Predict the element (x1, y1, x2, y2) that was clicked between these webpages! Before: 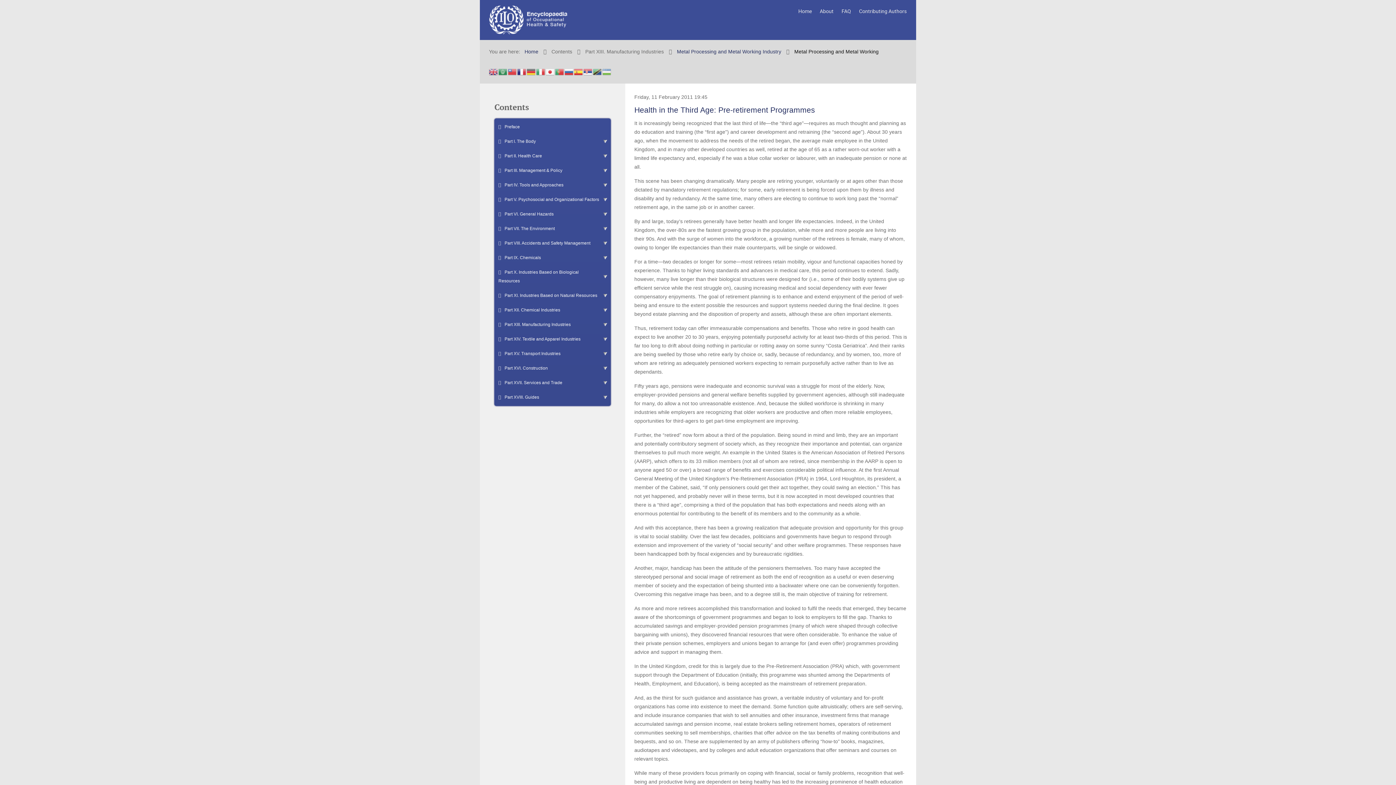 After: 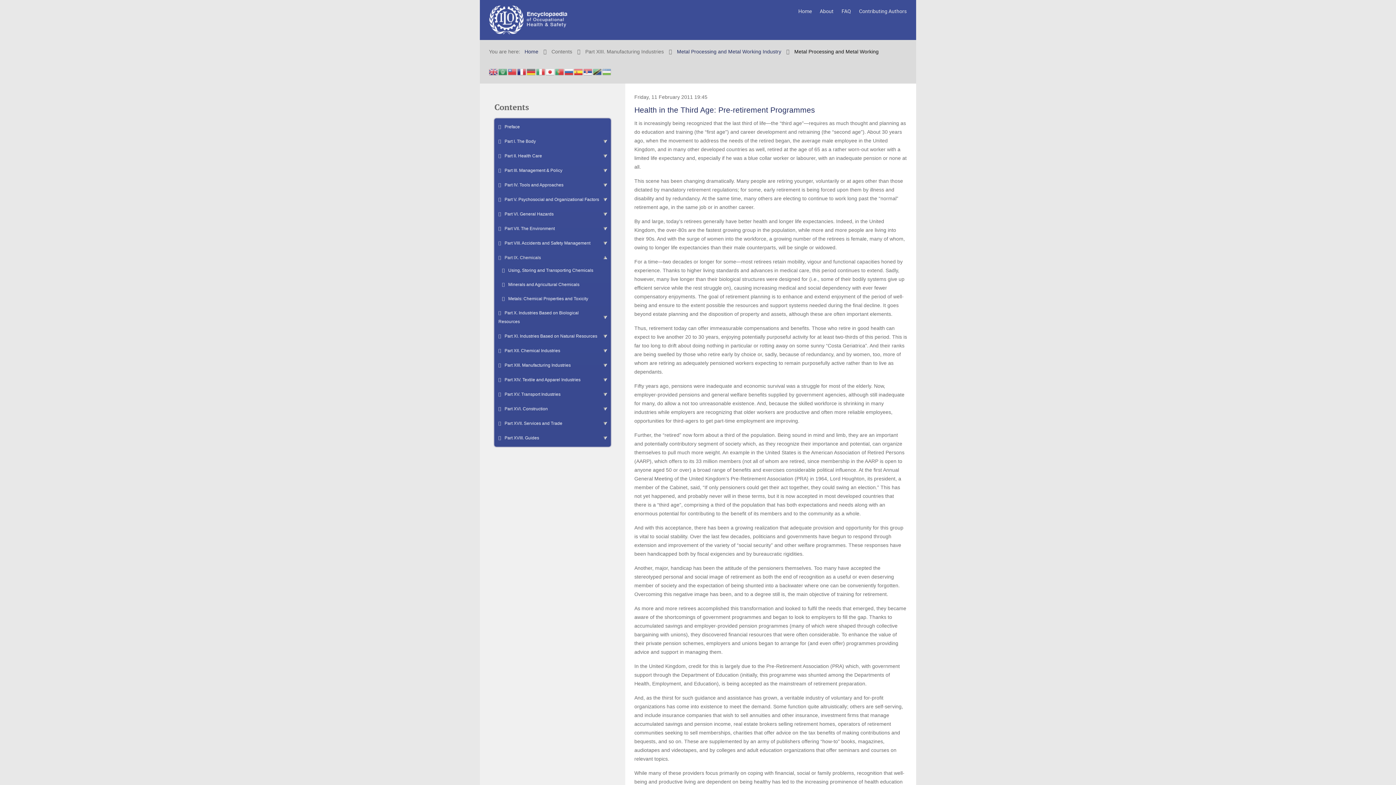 Action: label: Part IX. Chemicals bbox: (496, 251, 601, 264)